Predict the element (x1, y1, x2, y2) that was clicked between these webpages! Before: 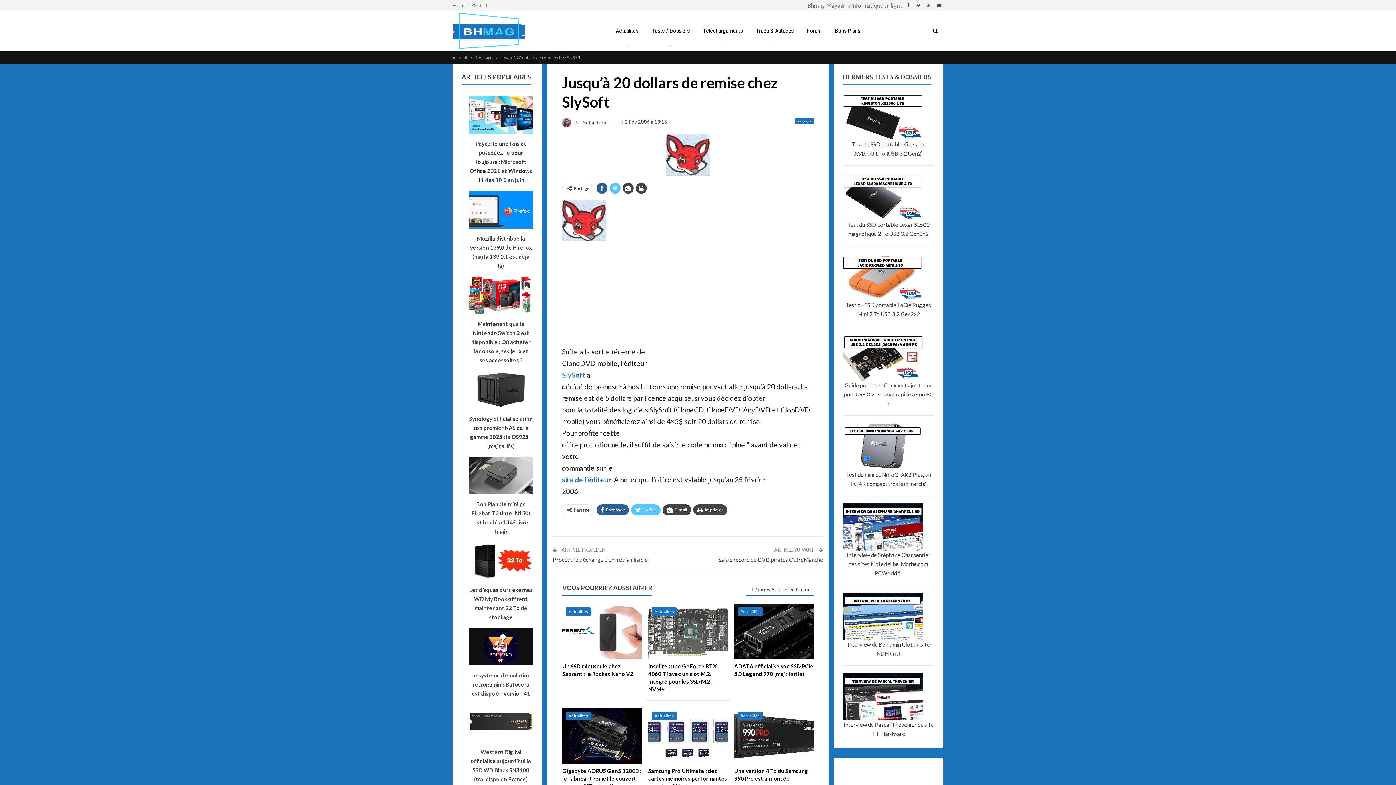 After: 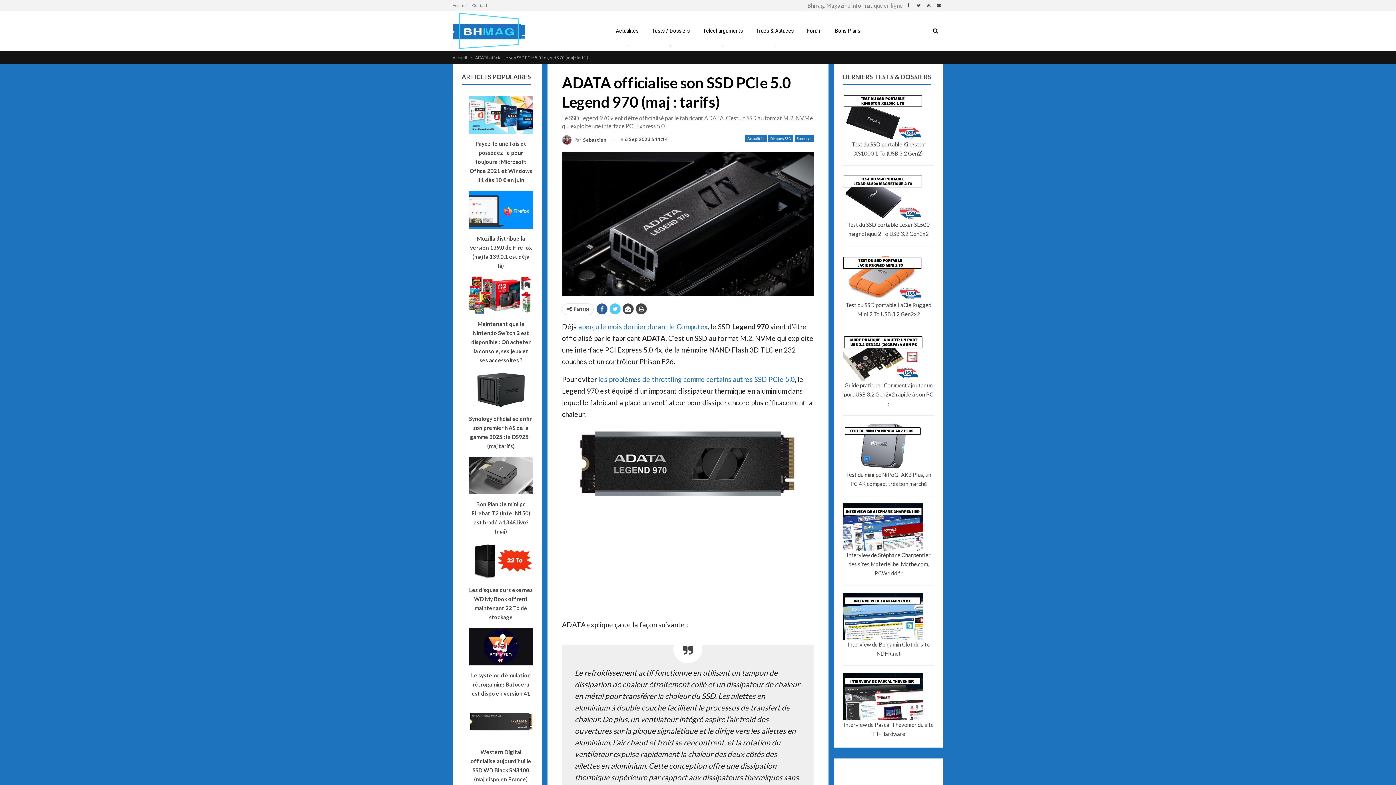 Action: bbox: (734, 603, 813, 659)